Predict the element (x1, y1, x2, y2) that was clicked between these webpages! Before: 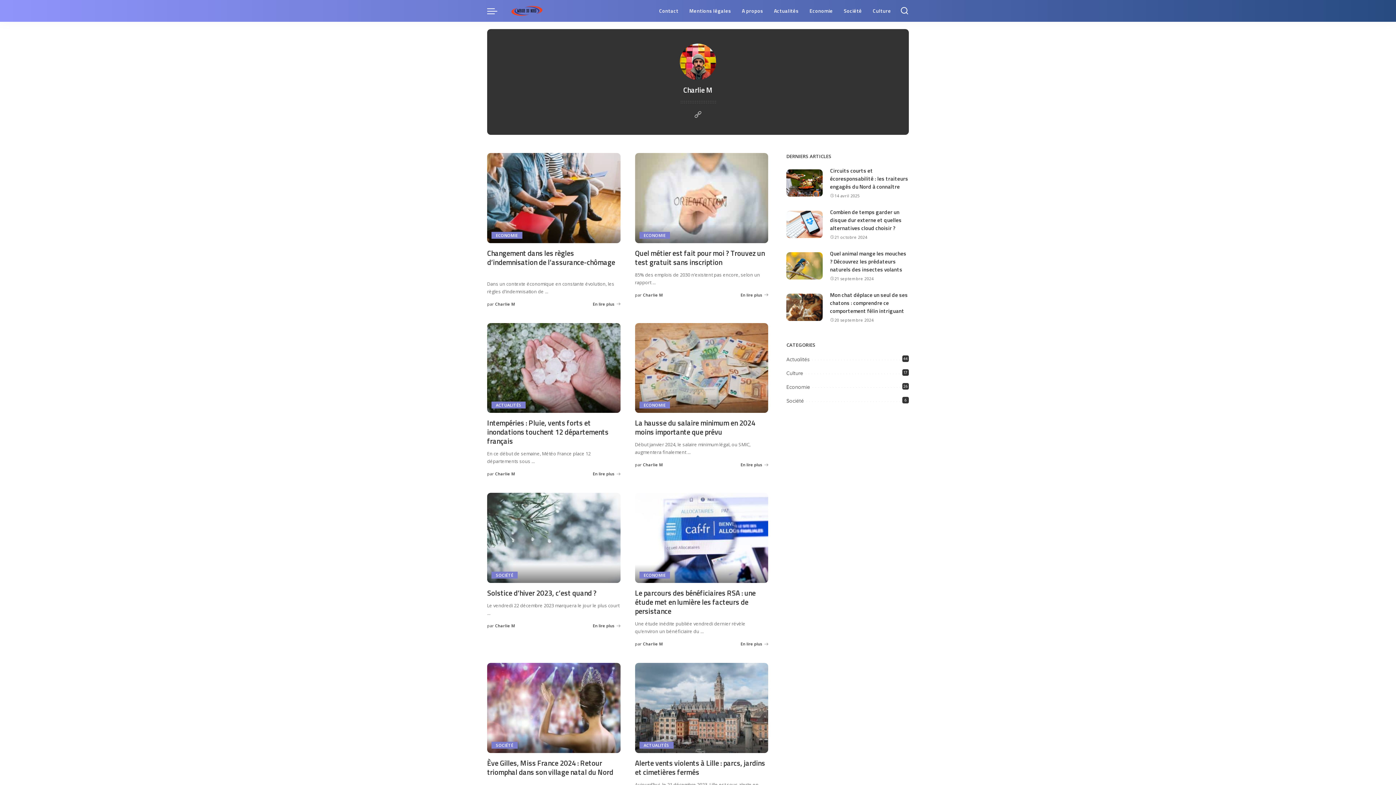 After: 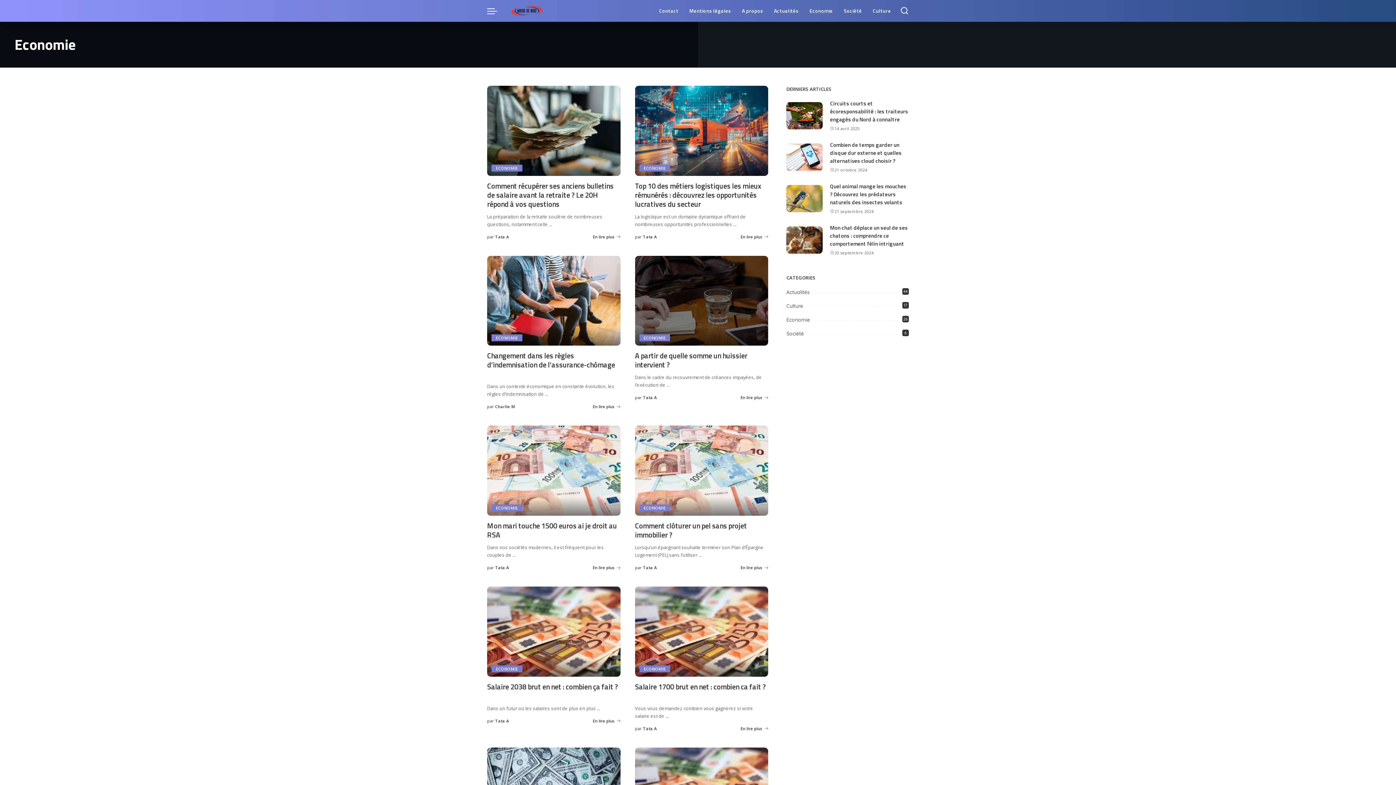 Action: bbox: (491, 231, 522, 238) label: ECONOMIE